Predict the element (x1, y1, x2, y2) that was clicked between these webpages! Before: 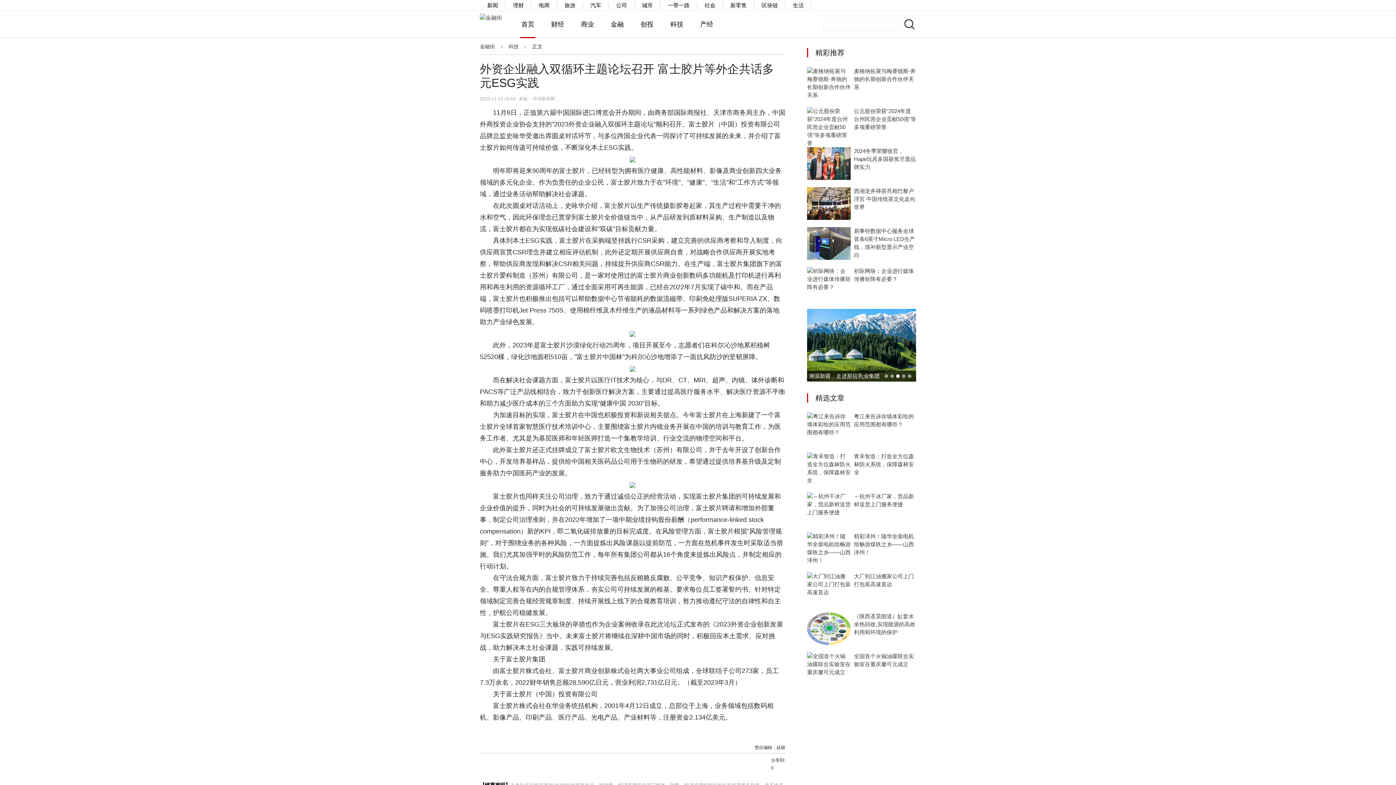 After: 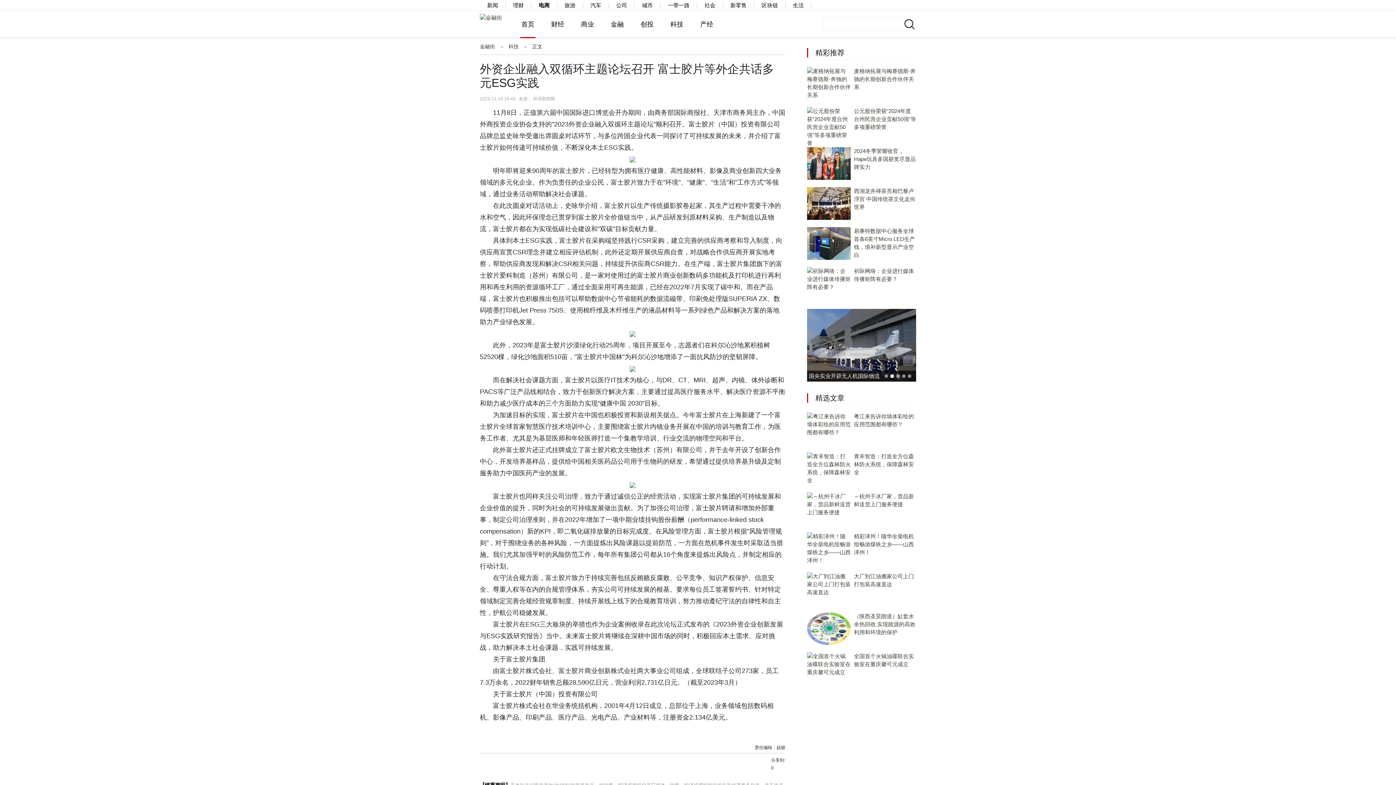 Action: label: 电商 bbox: (538, 2, 549, 8)